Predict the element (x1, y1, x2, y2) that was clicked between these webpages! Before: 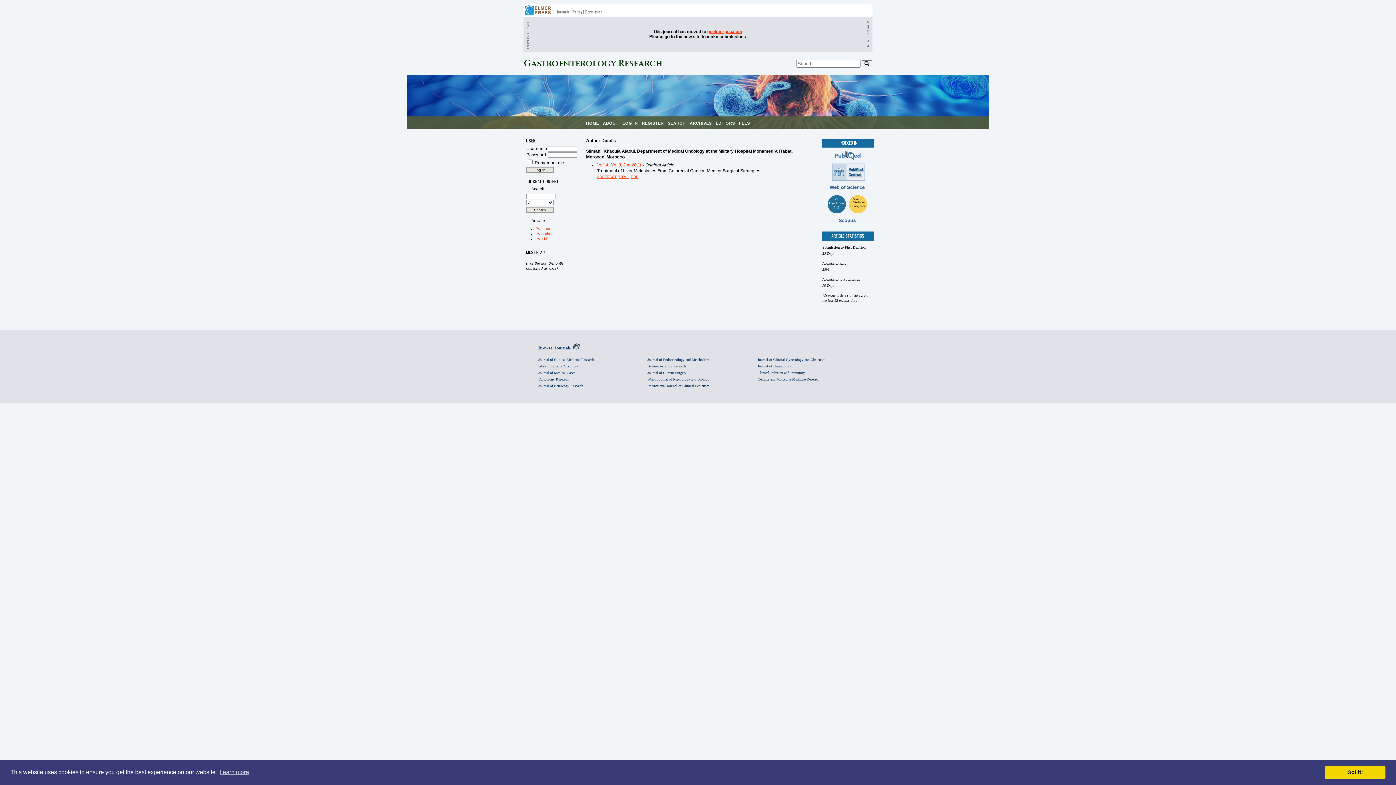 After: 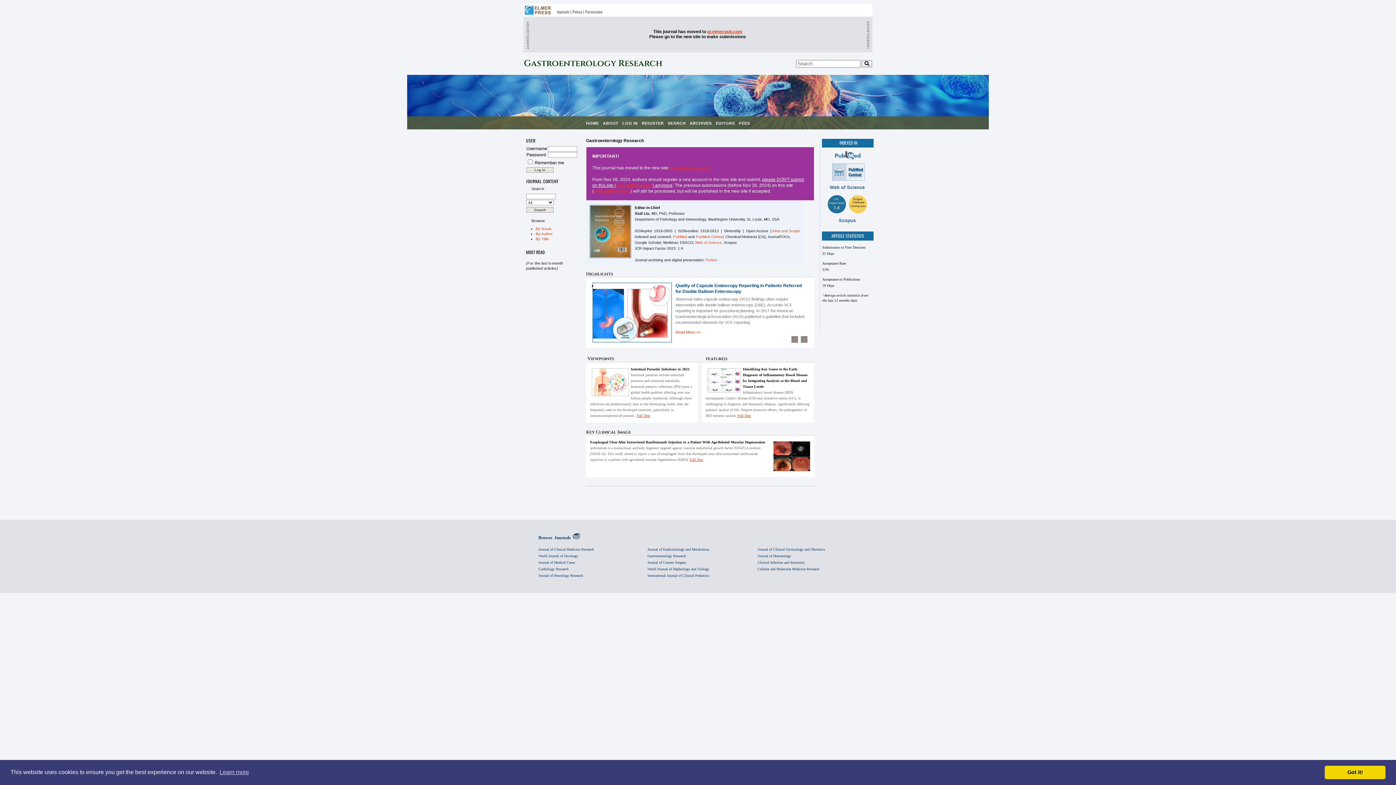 Action: bbox: (586, 121, 599, 125) label: HOME